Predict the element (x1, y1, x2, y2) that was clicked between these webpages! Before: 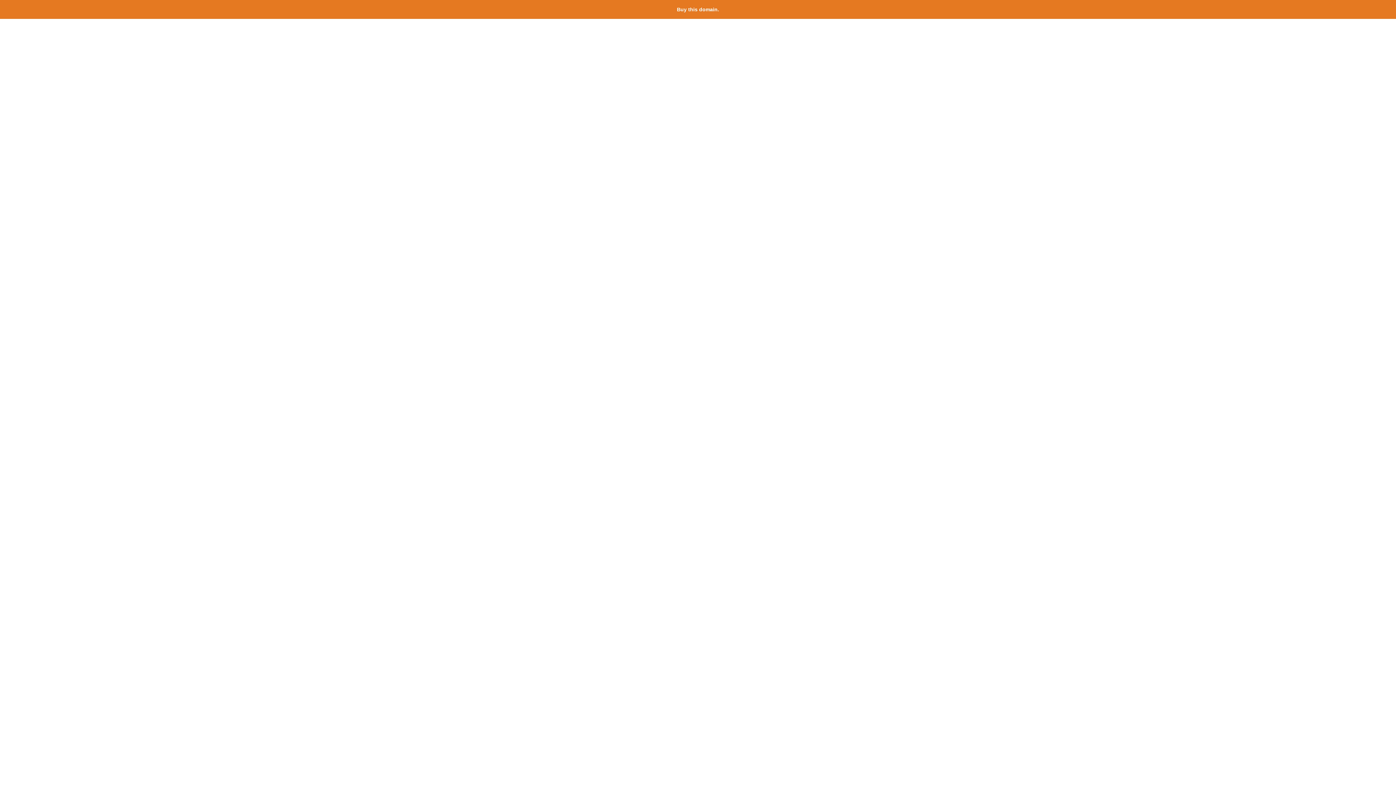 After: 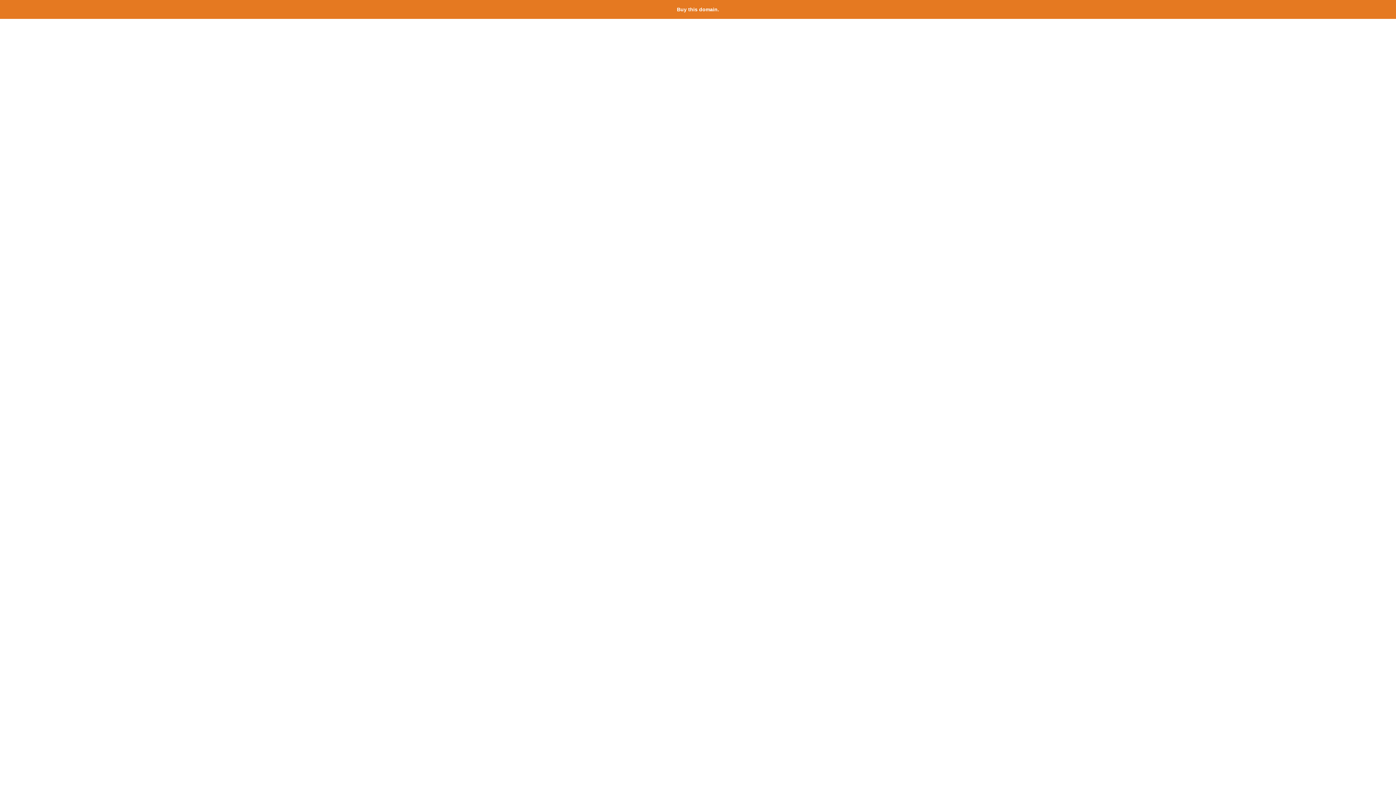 Action: label: Buy this domain. bbox: (677, 6, 719, 12)